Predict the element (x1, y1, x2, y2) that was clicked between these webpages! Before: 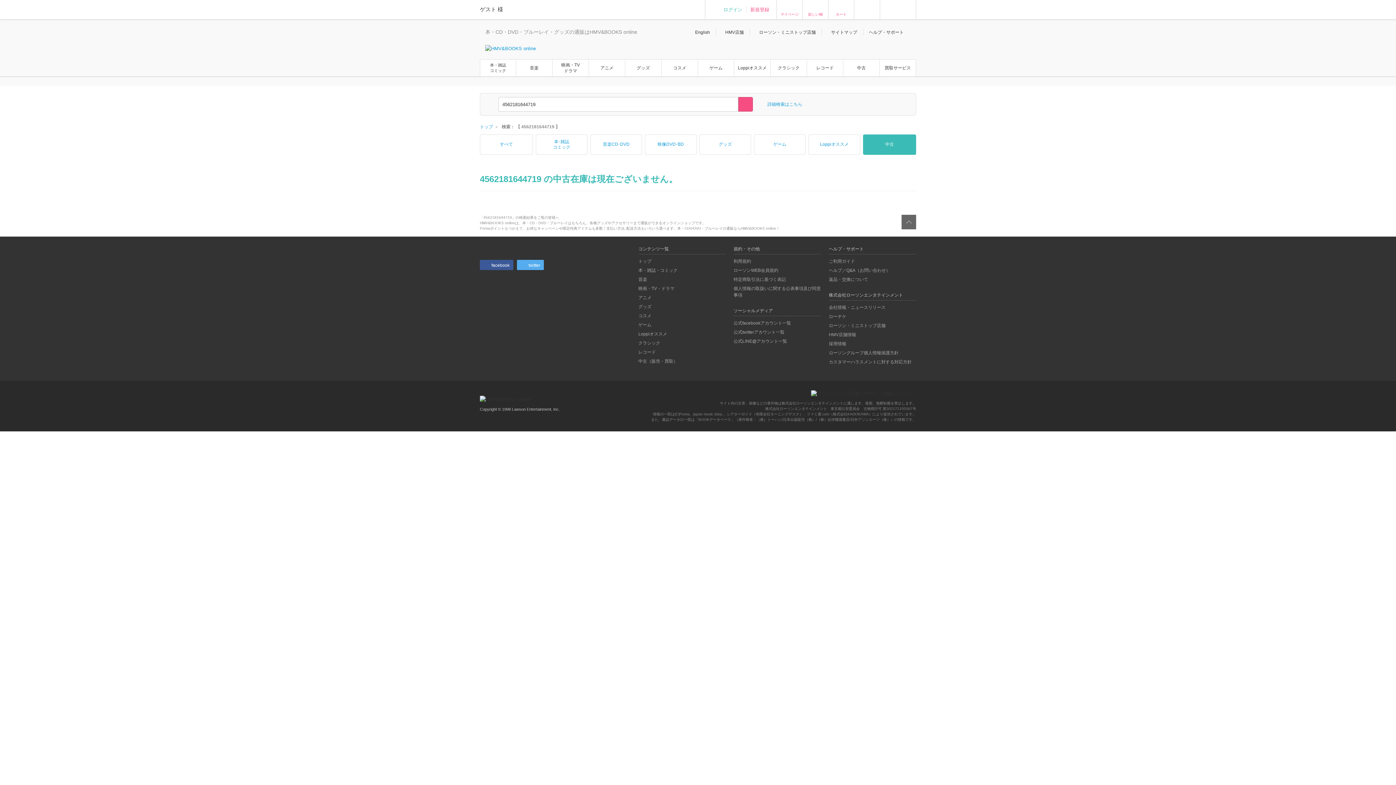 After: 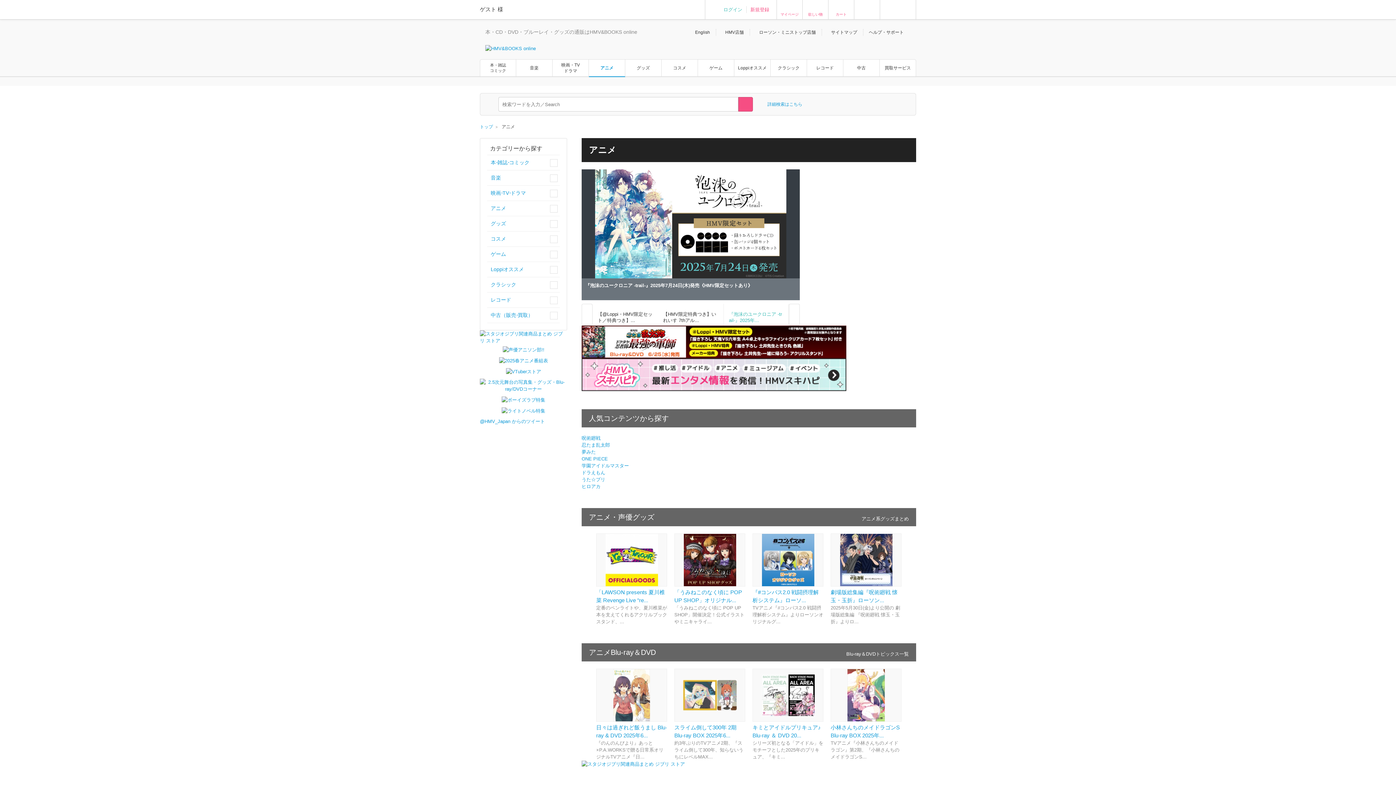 Action: bbox: (638, 295, 651, 300) label: アニメ